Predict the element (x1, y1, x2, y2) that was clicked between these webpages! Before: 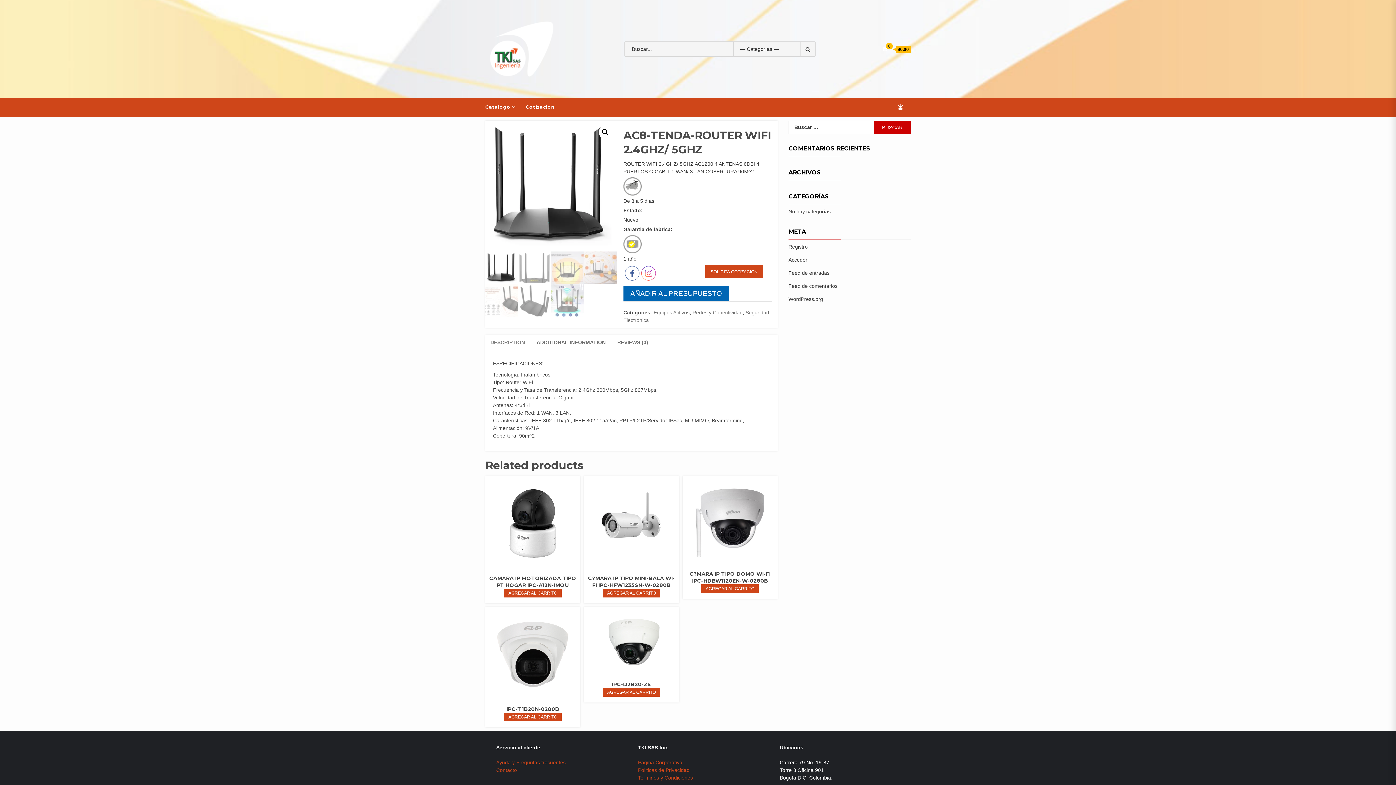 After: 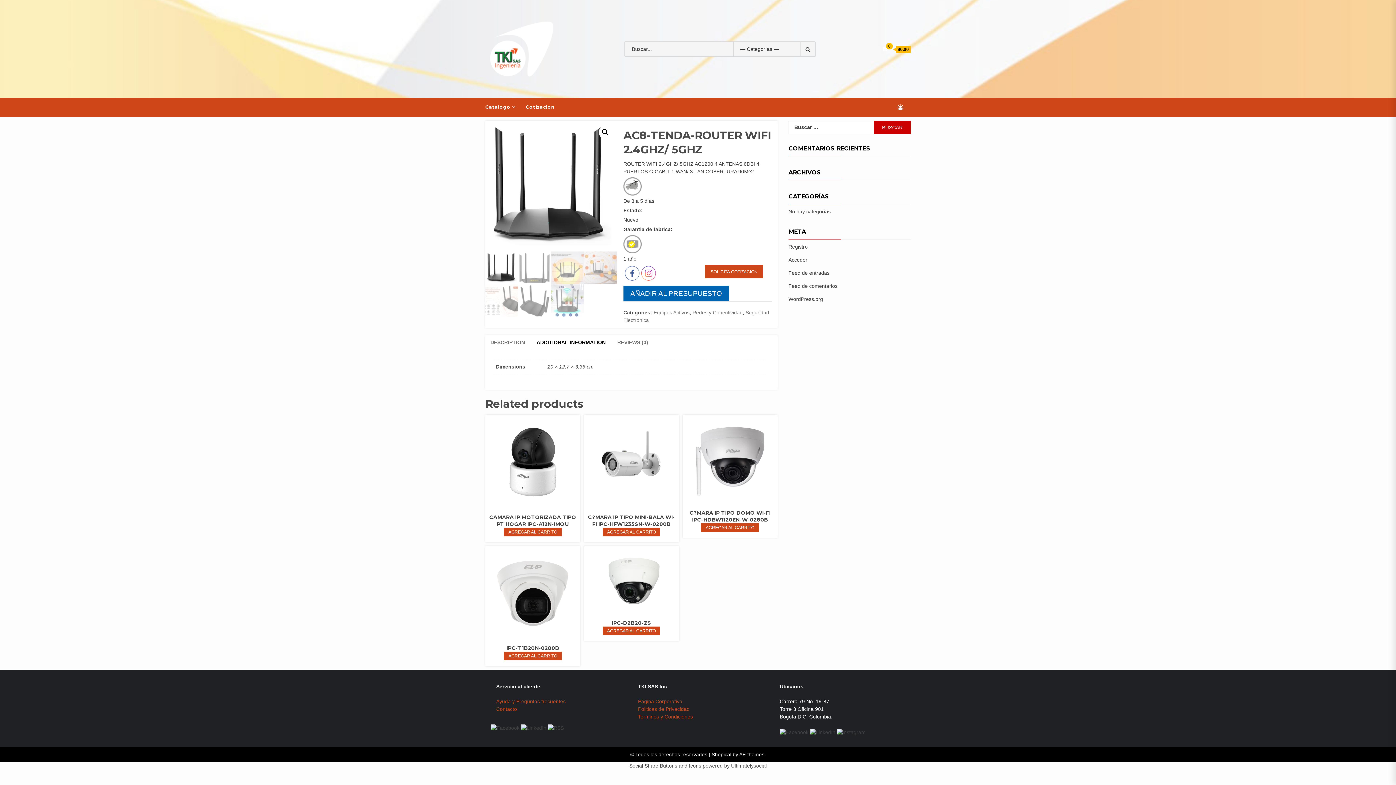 Action: bbox: (536, 335, 605, 350) label: ADDITIONAL INFORMATION